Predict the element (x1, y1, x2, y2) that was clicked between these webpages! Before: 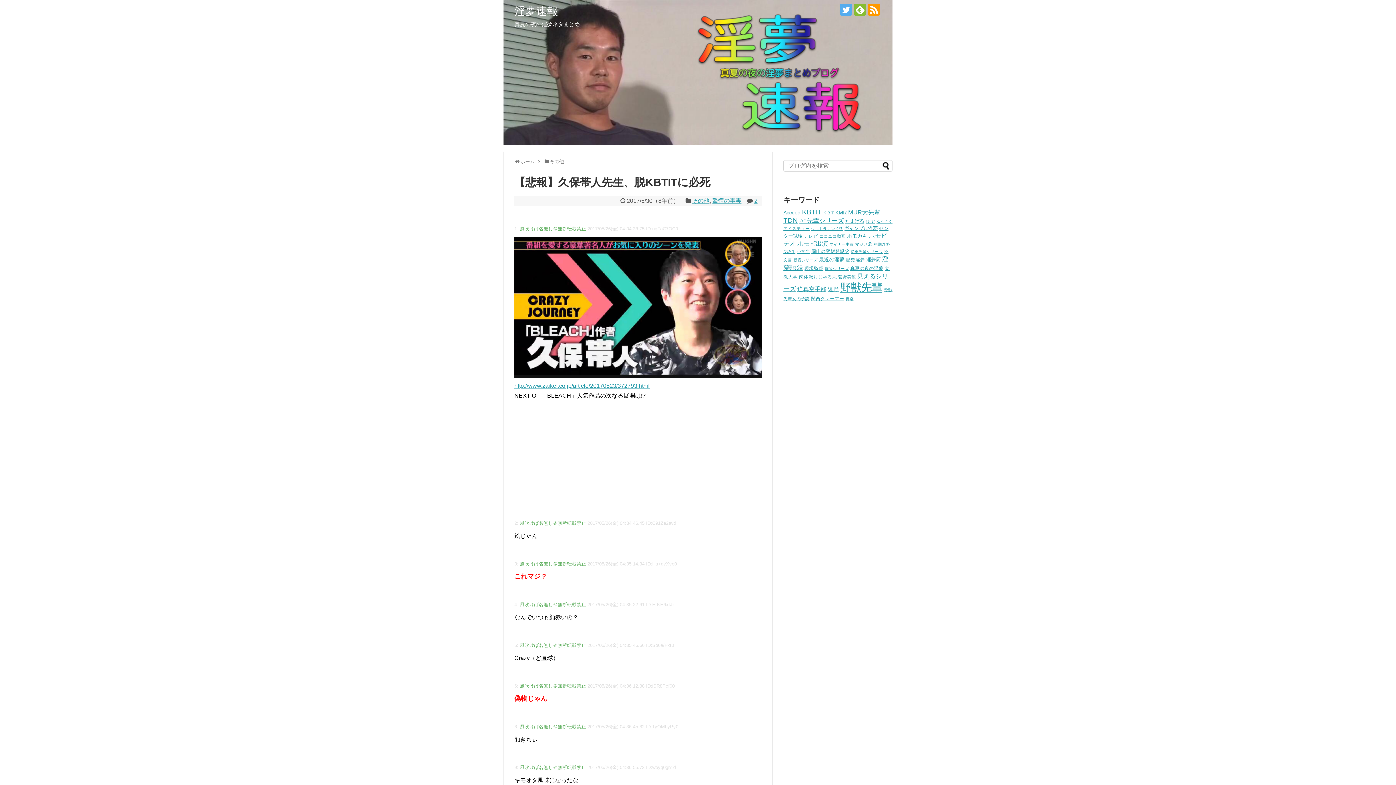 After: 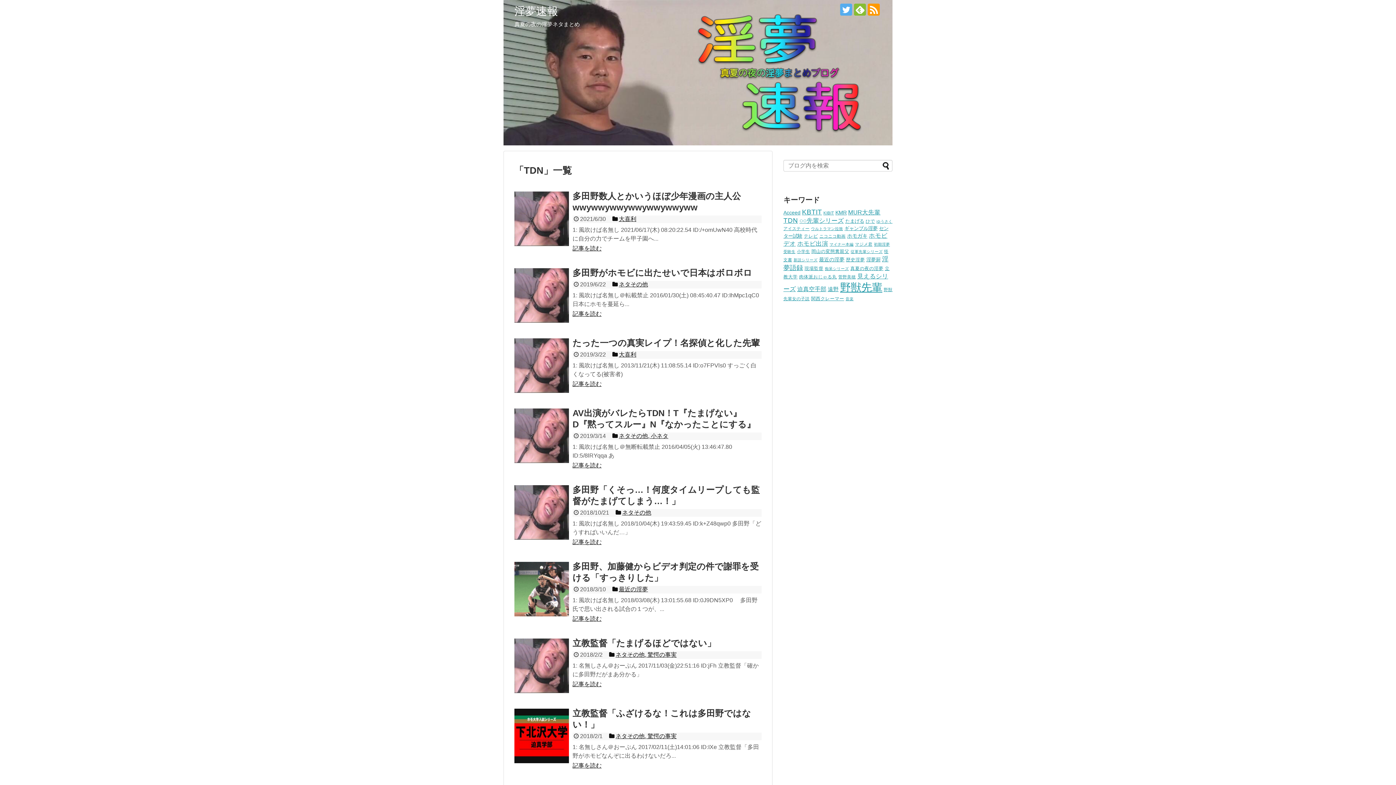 Action: label: TDN (21個の項目) bbox: (783, 216, 798, 224)